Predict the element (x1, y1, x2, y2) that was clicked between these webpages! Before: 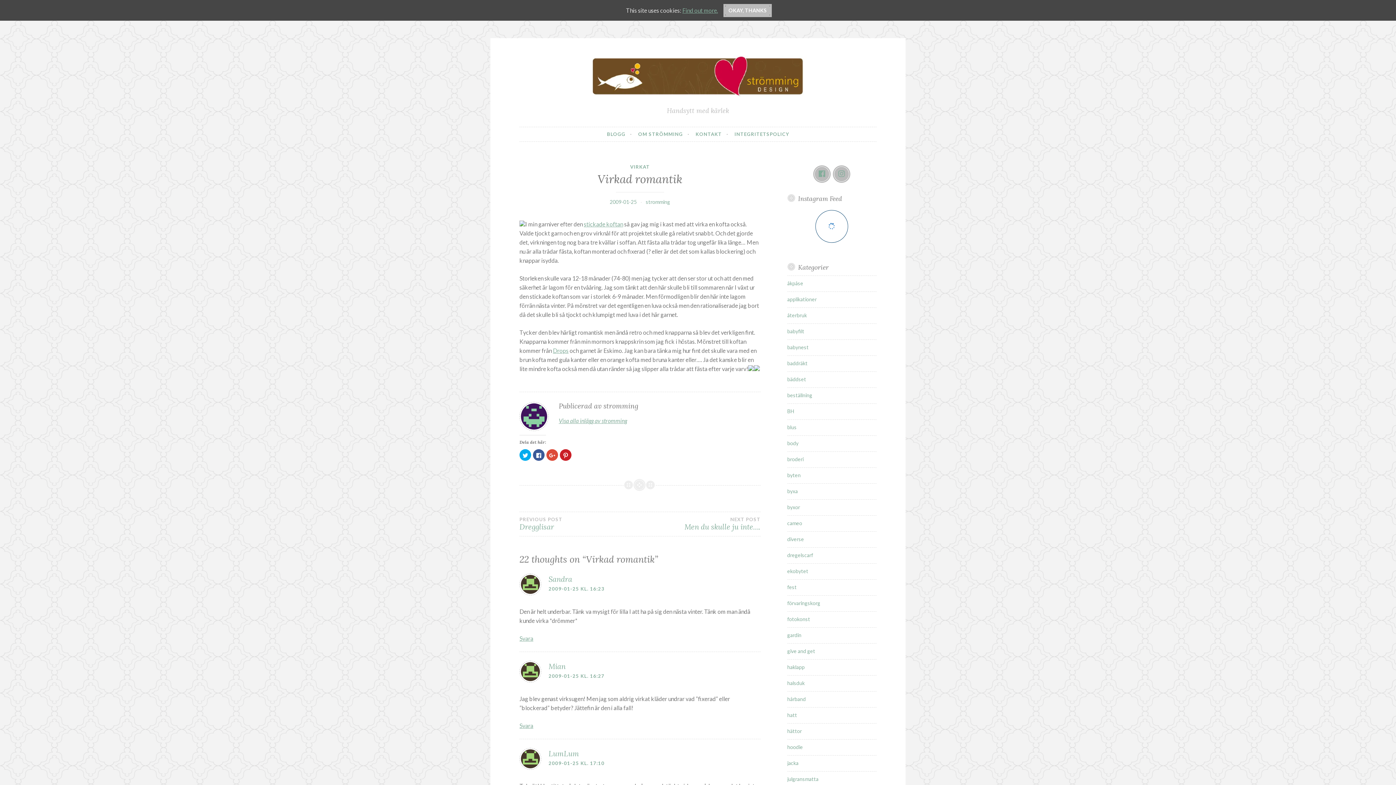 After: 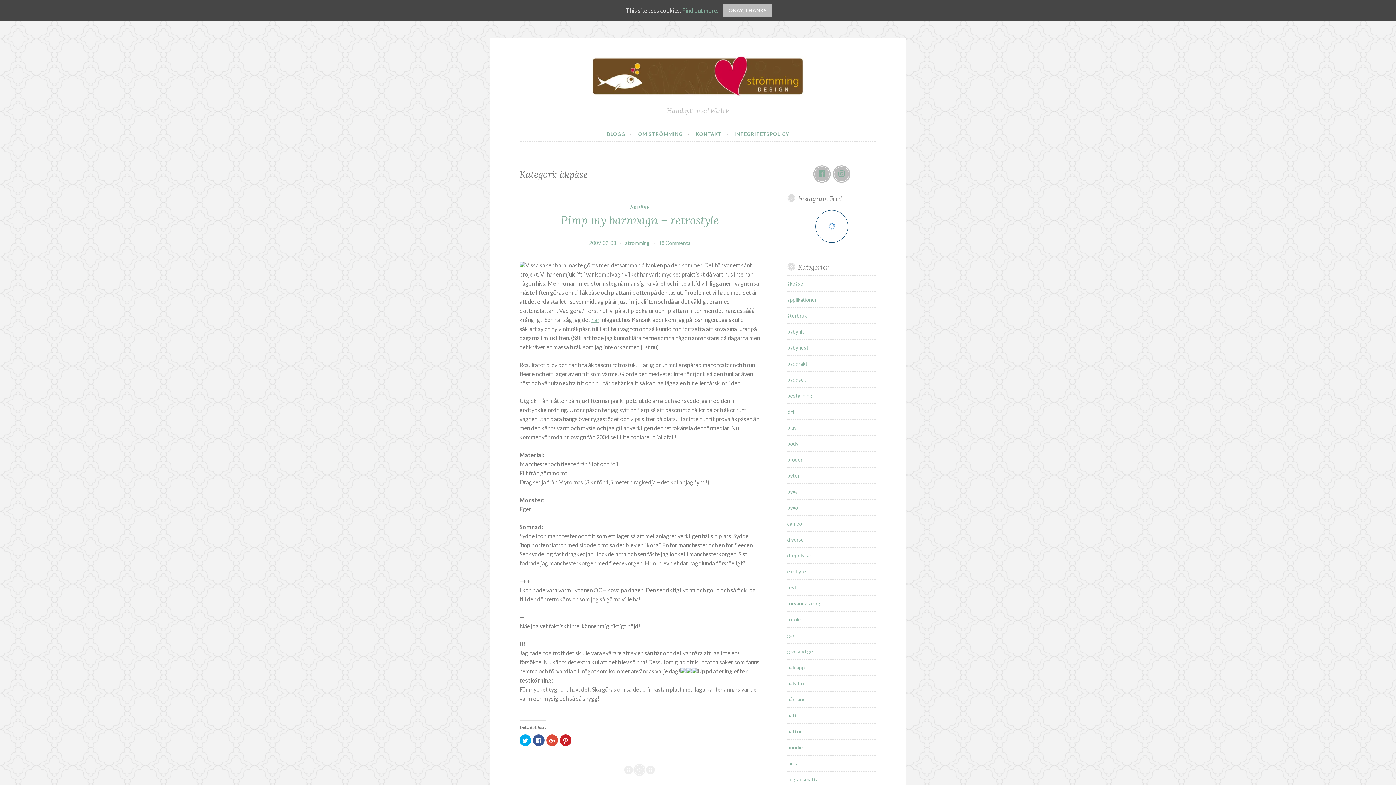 Action: bbox: (787, 280, 803, 286) label: åkpåse